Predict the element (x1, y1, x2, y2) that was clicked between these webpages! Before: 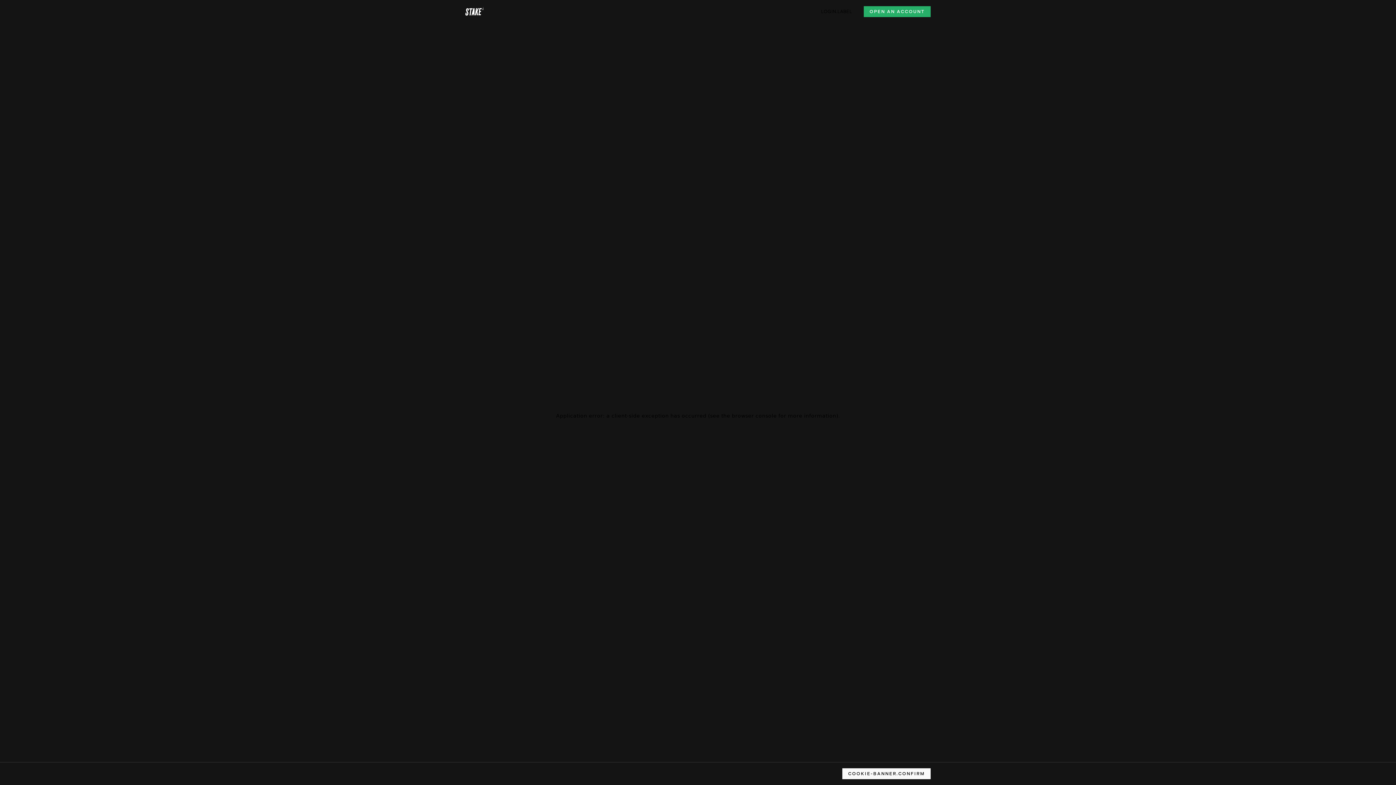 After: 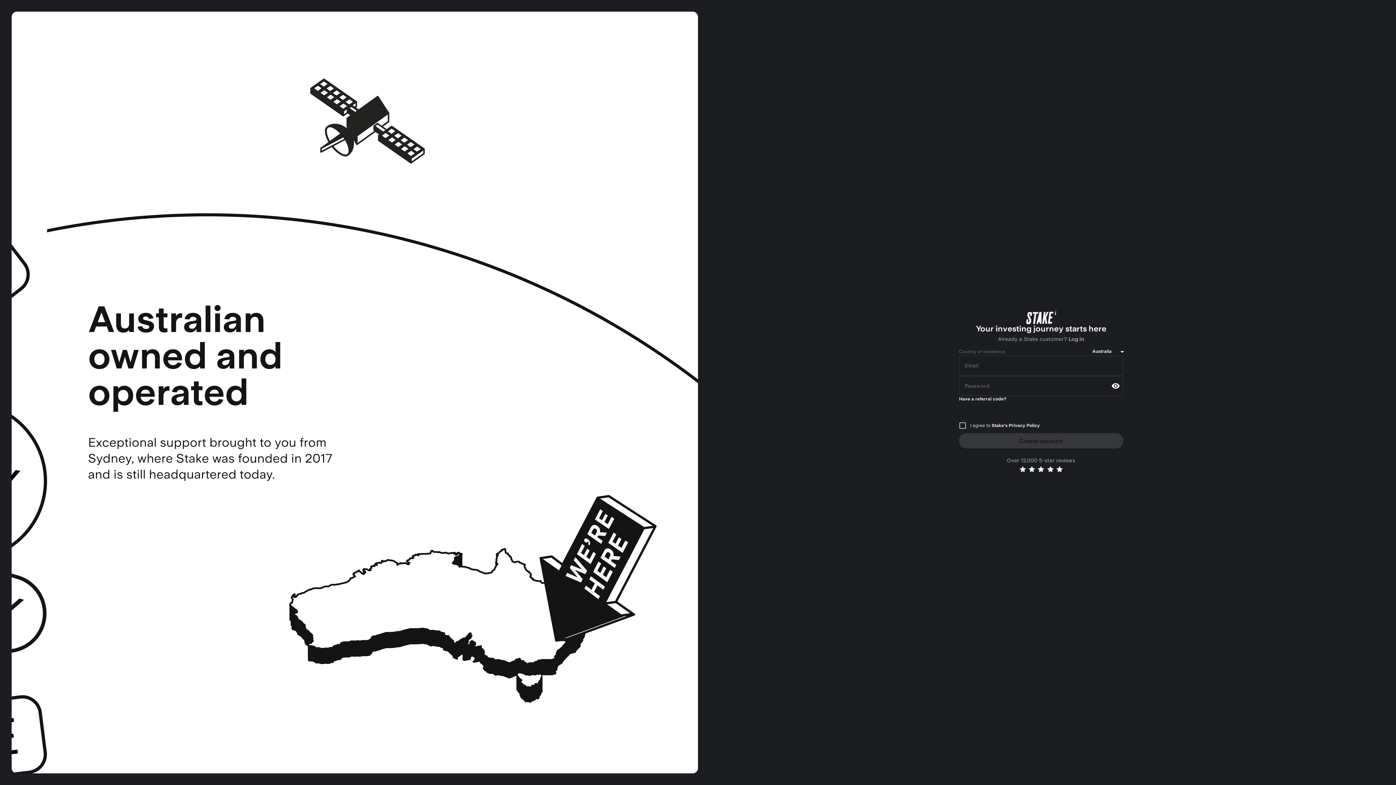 Action: label: OPEN AN ACCOUNT bbox: (864, 6, 930, 17)